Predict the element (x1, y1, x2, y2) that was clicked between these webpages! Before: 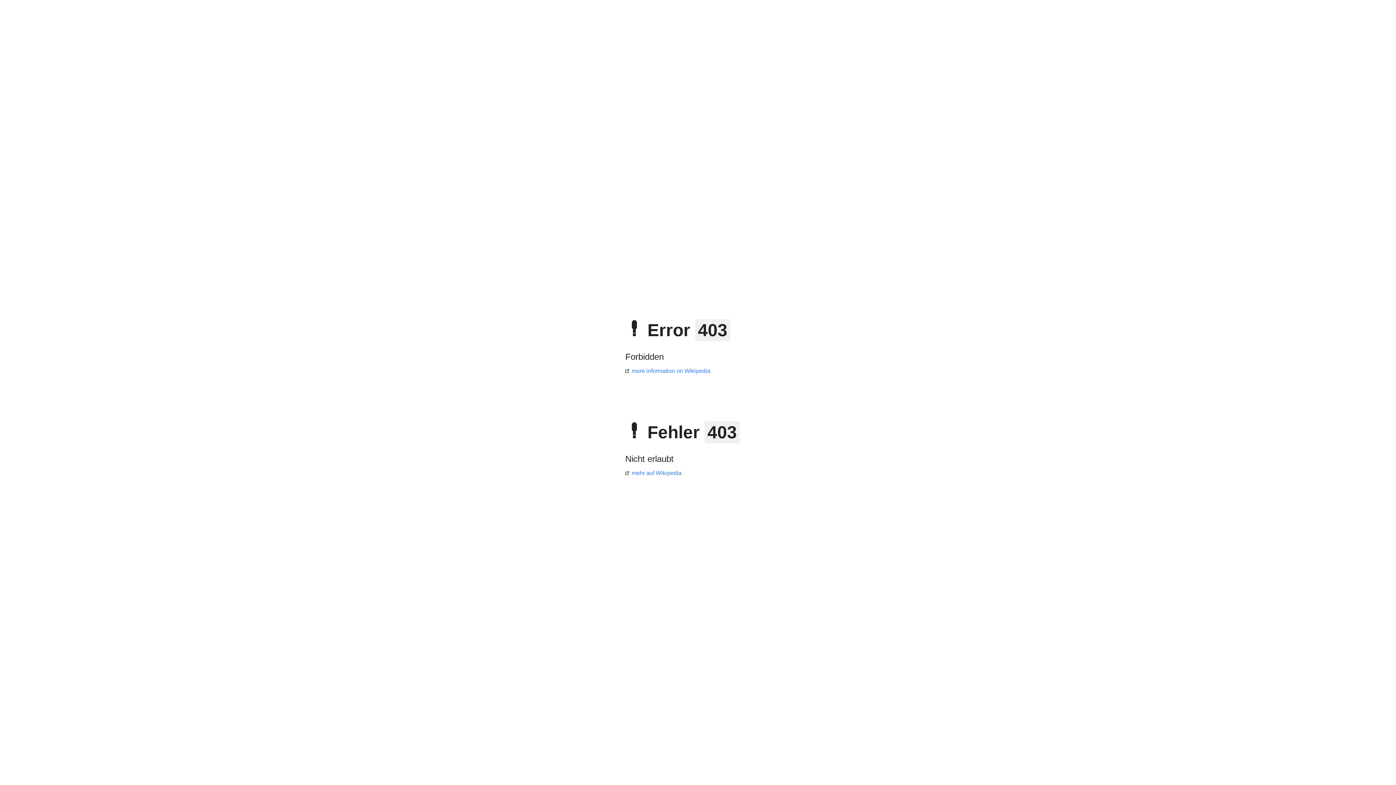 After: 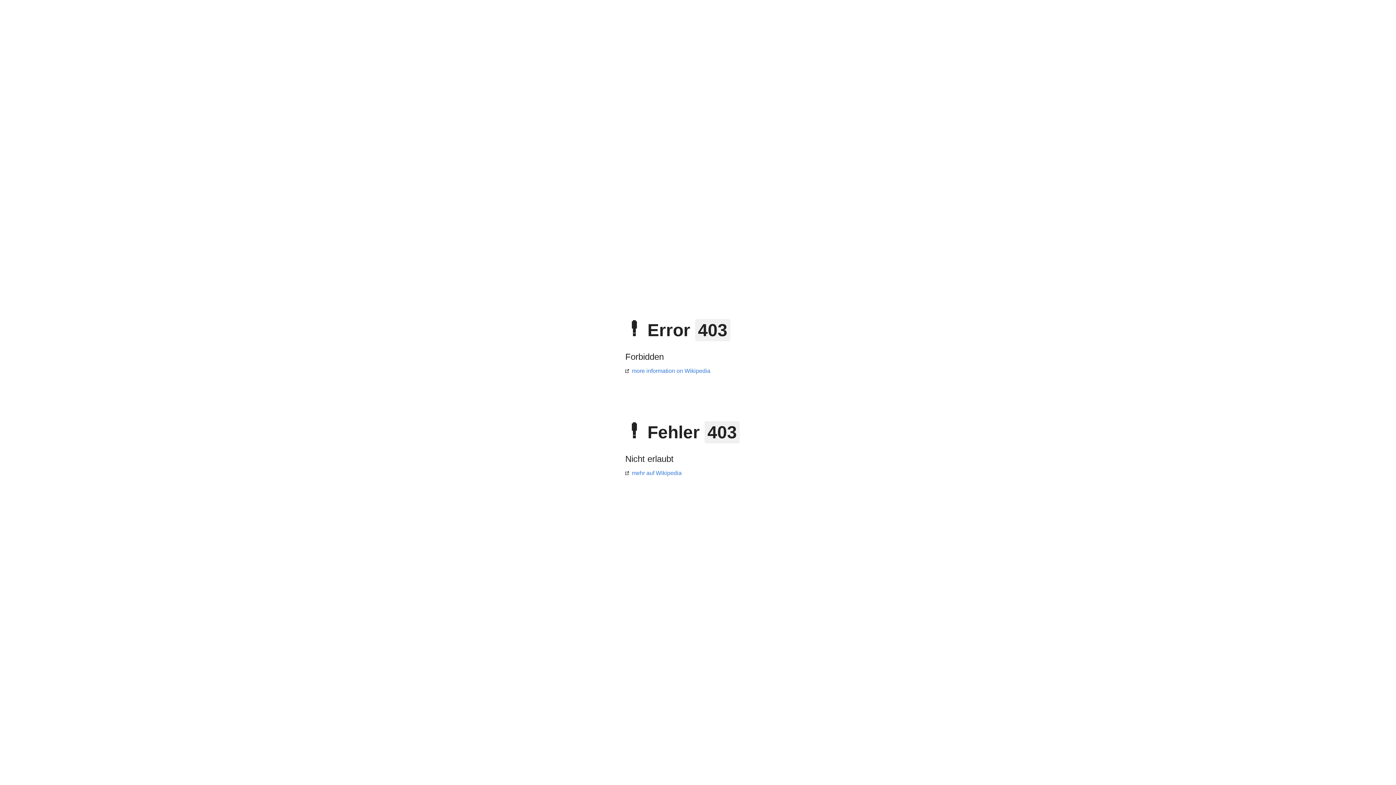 Action: bbox: (625, 368, 710, 374) label: more information on Wikipedia